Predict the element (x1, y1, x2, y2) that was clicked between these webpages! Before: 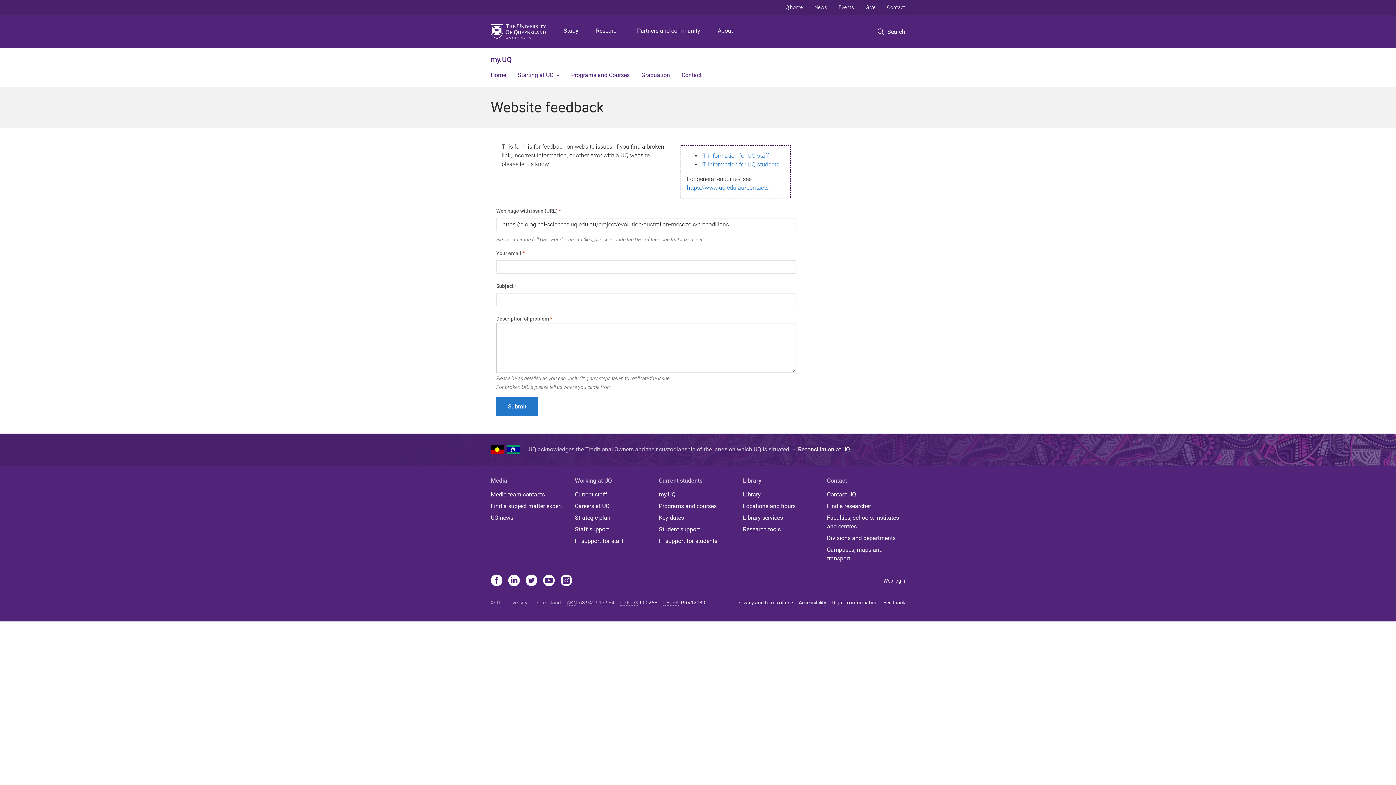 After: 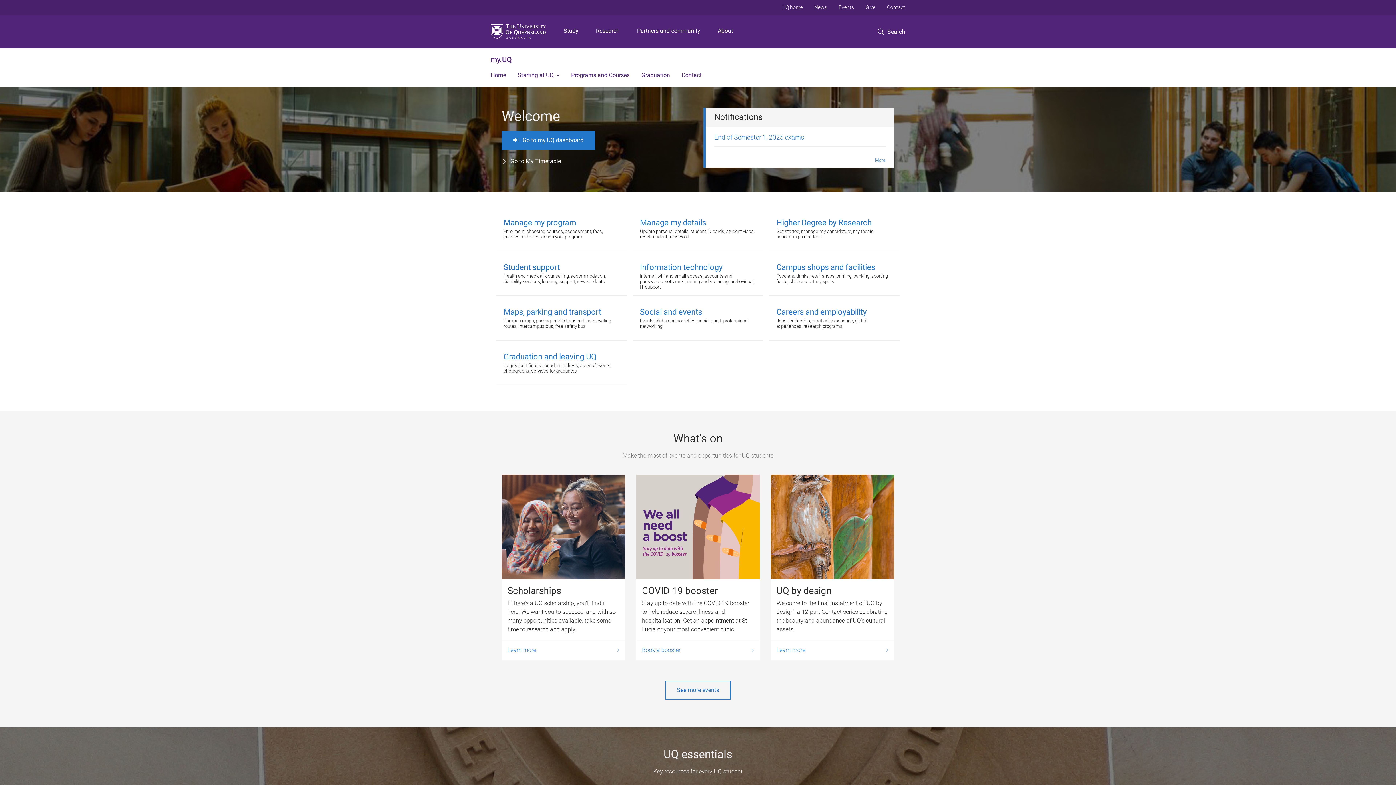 Action: bbox: (659, 490, 737, 499) label: my.UQ